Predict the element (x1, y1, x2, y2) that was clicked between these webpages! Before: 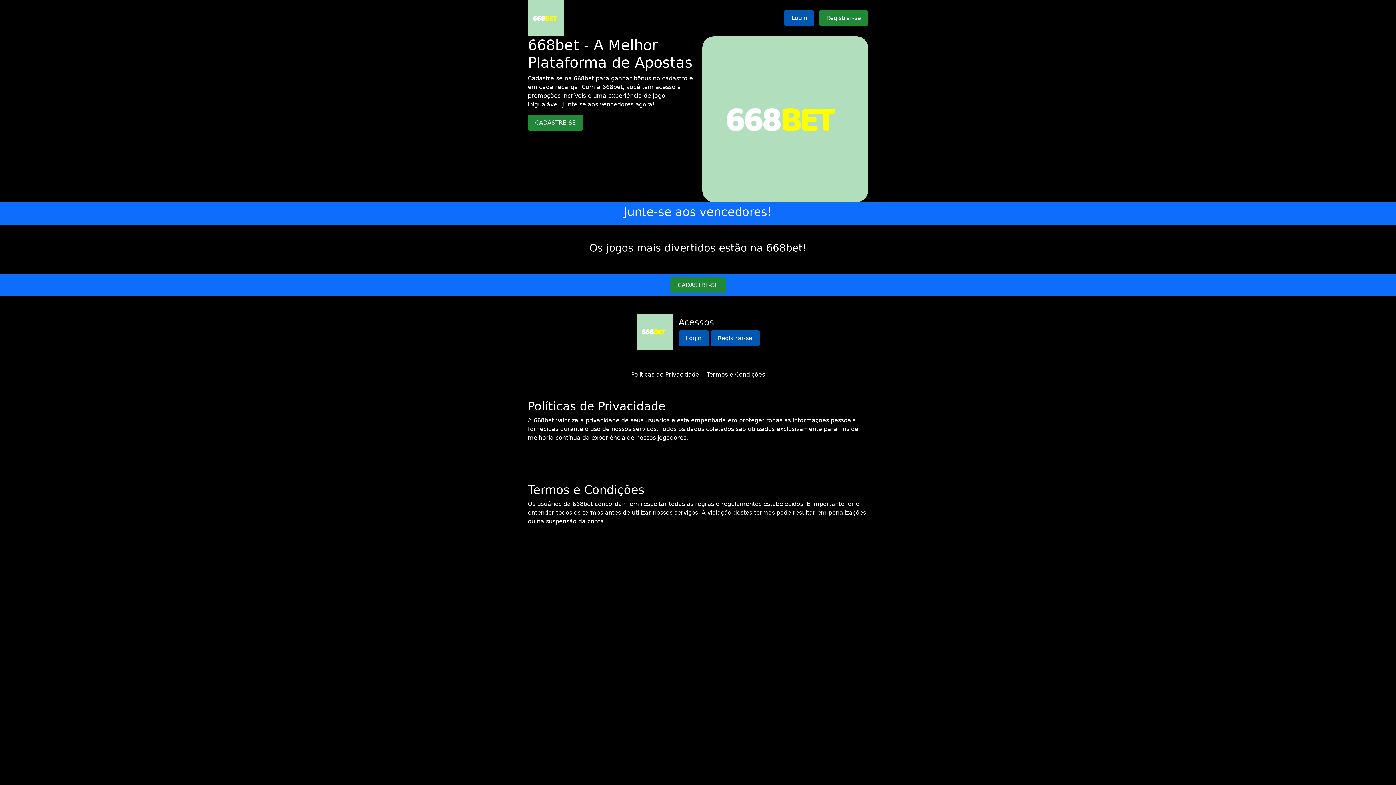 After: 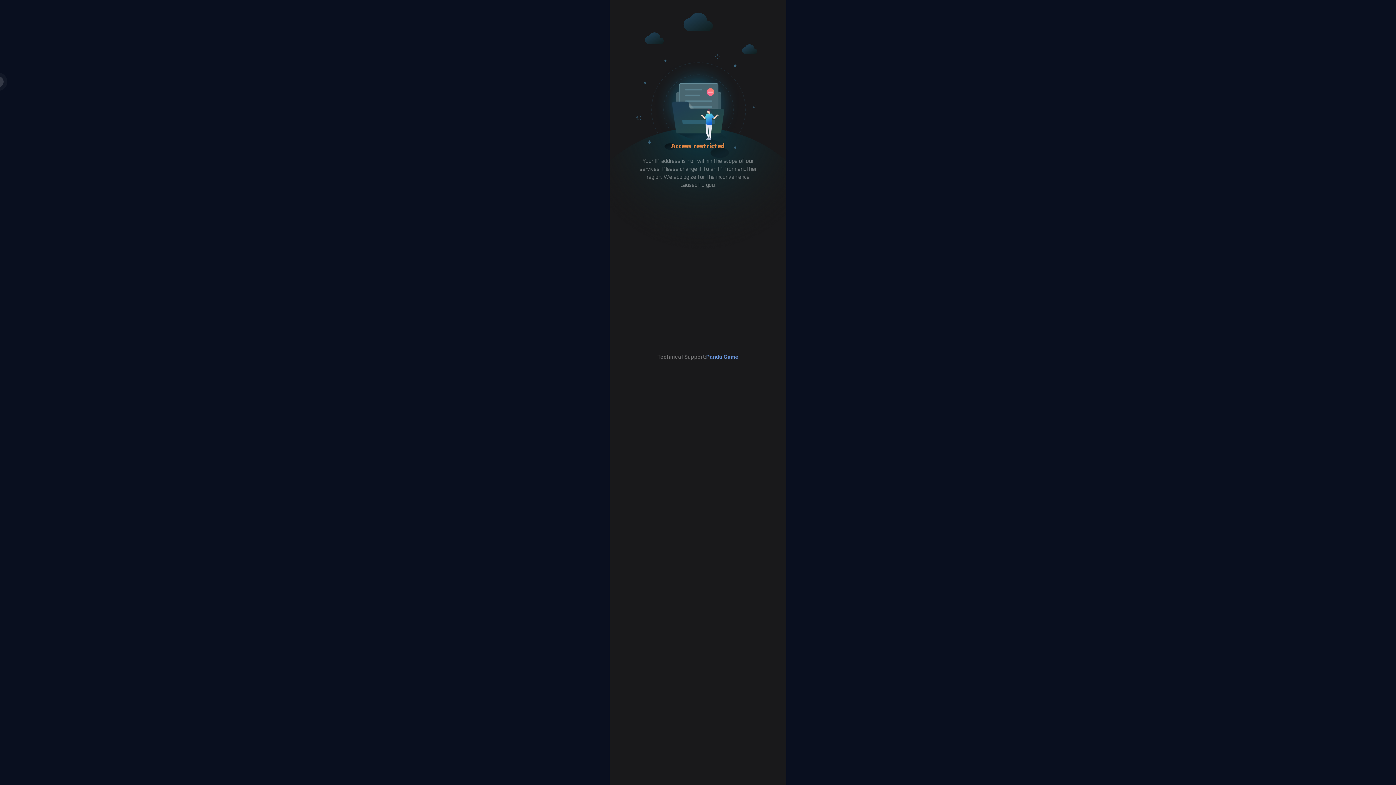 Action: bbox: (710, 330, 759, 346) label: Registrar-se